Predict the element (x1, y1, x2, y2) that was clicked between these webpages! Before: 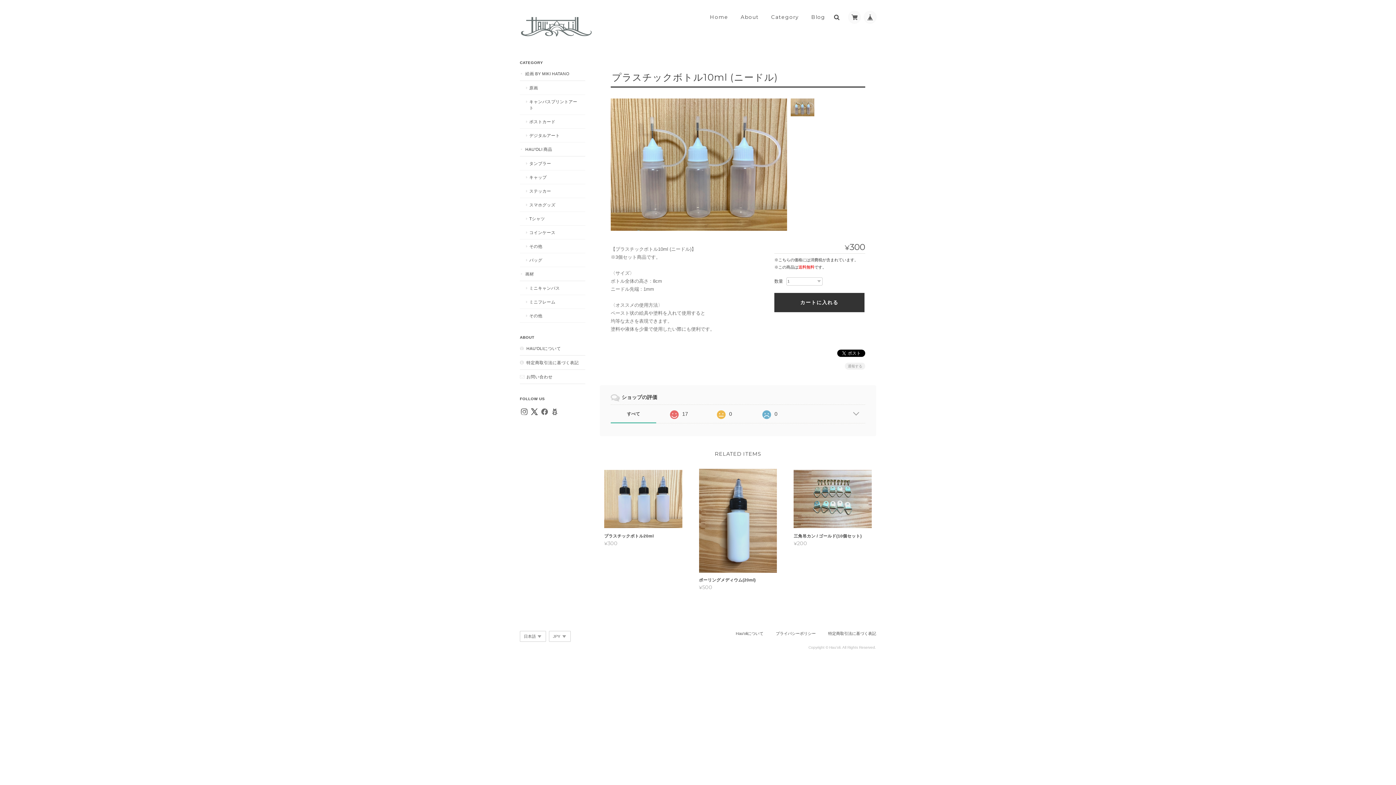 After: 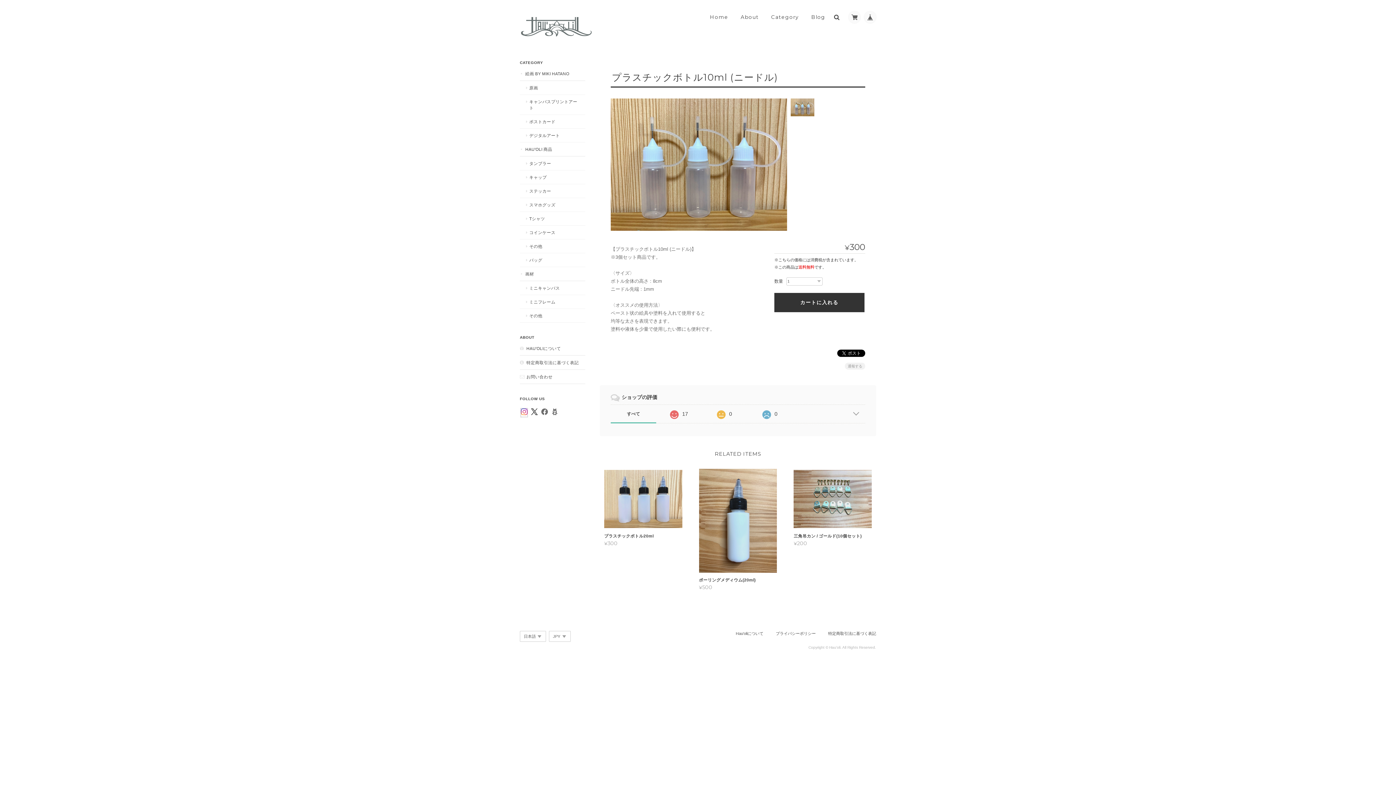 Action: bbox: (521, 408, 527, 417)